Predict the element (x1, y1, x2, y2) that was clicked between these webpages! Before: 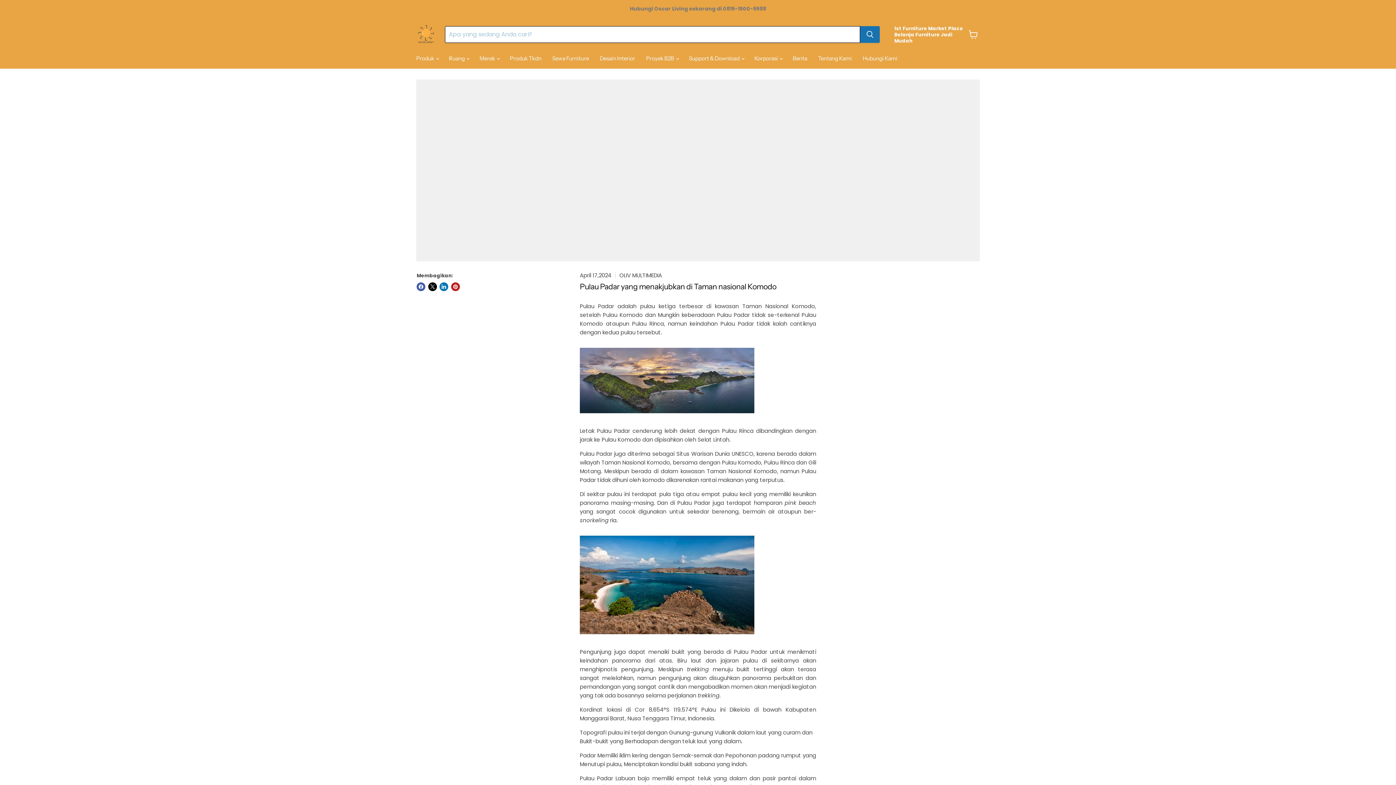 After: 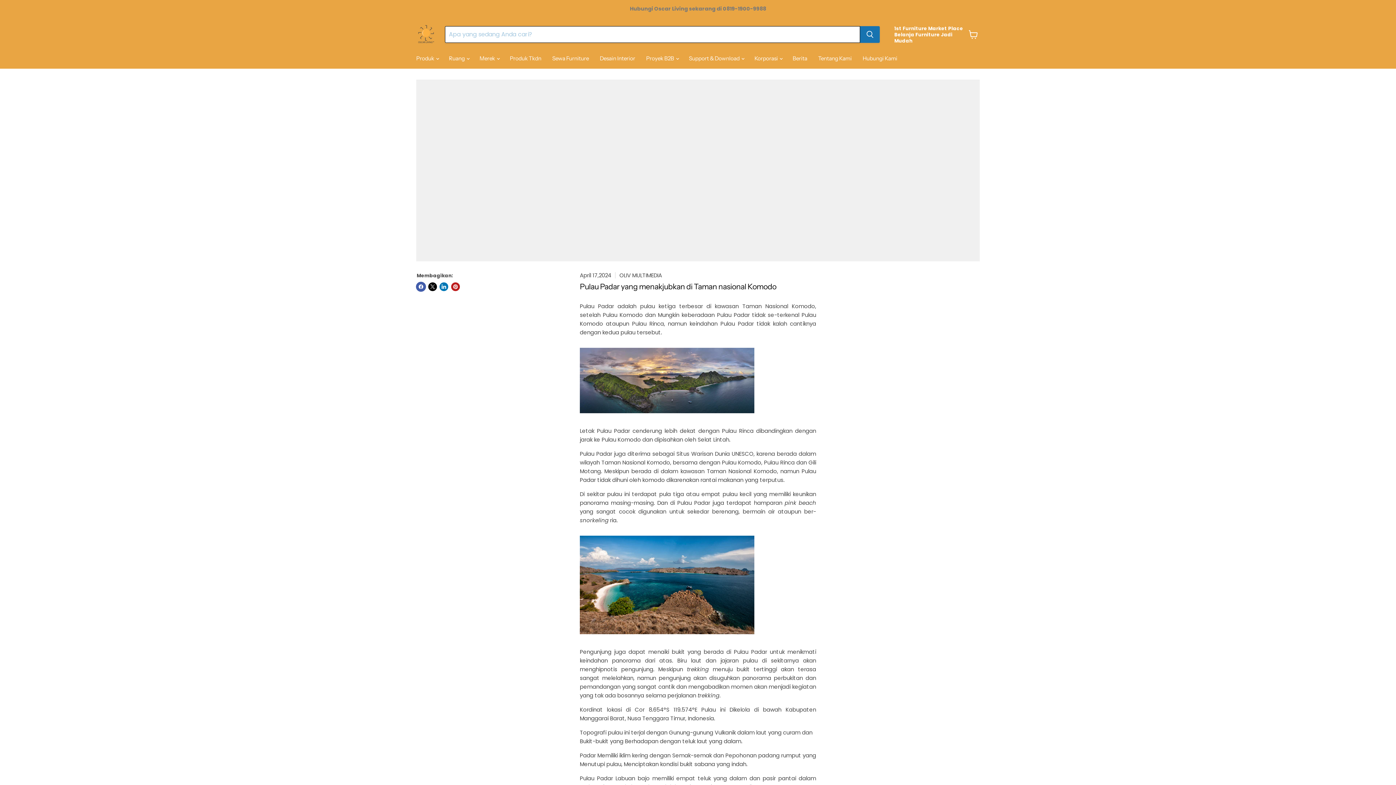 Action: bbox: (416, 282, 425, 291) label: Bagikan di Facebook